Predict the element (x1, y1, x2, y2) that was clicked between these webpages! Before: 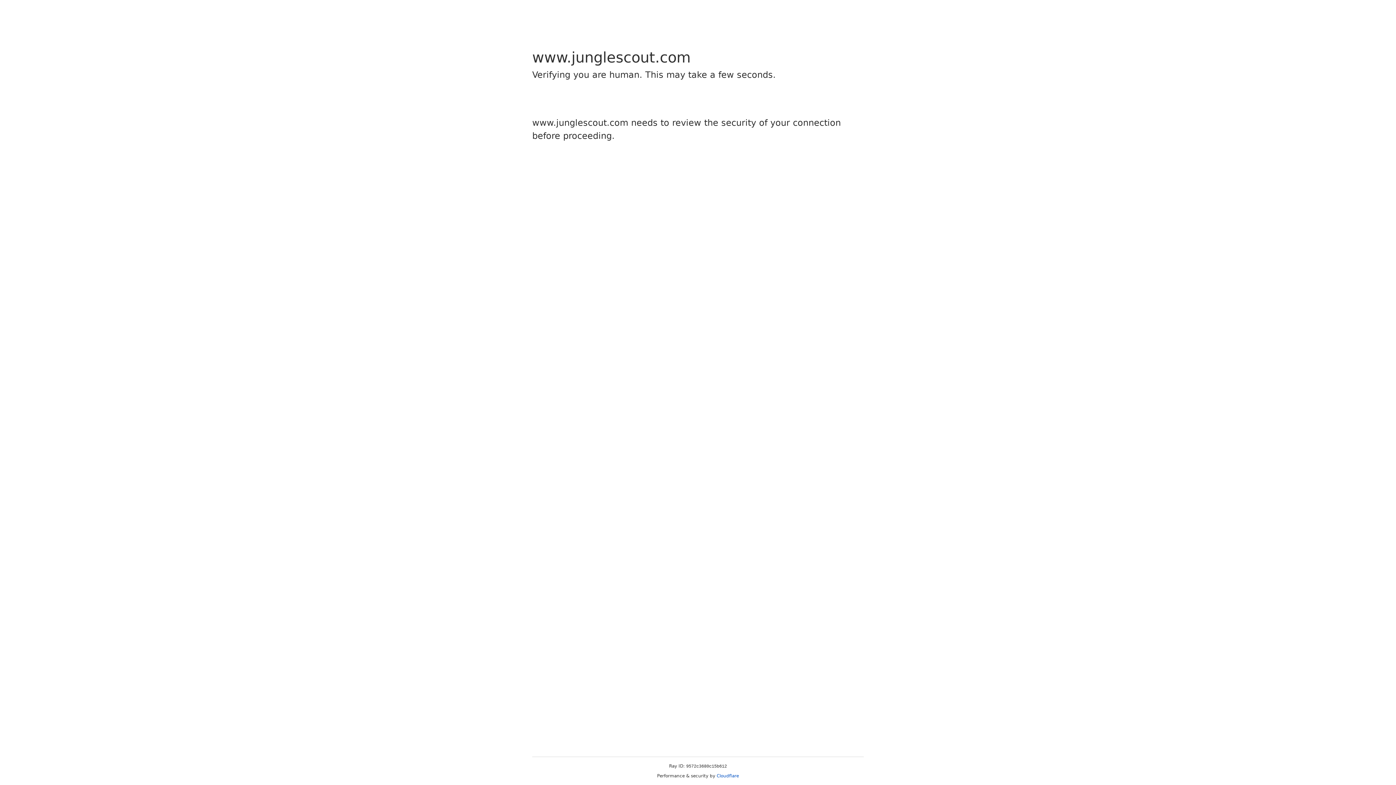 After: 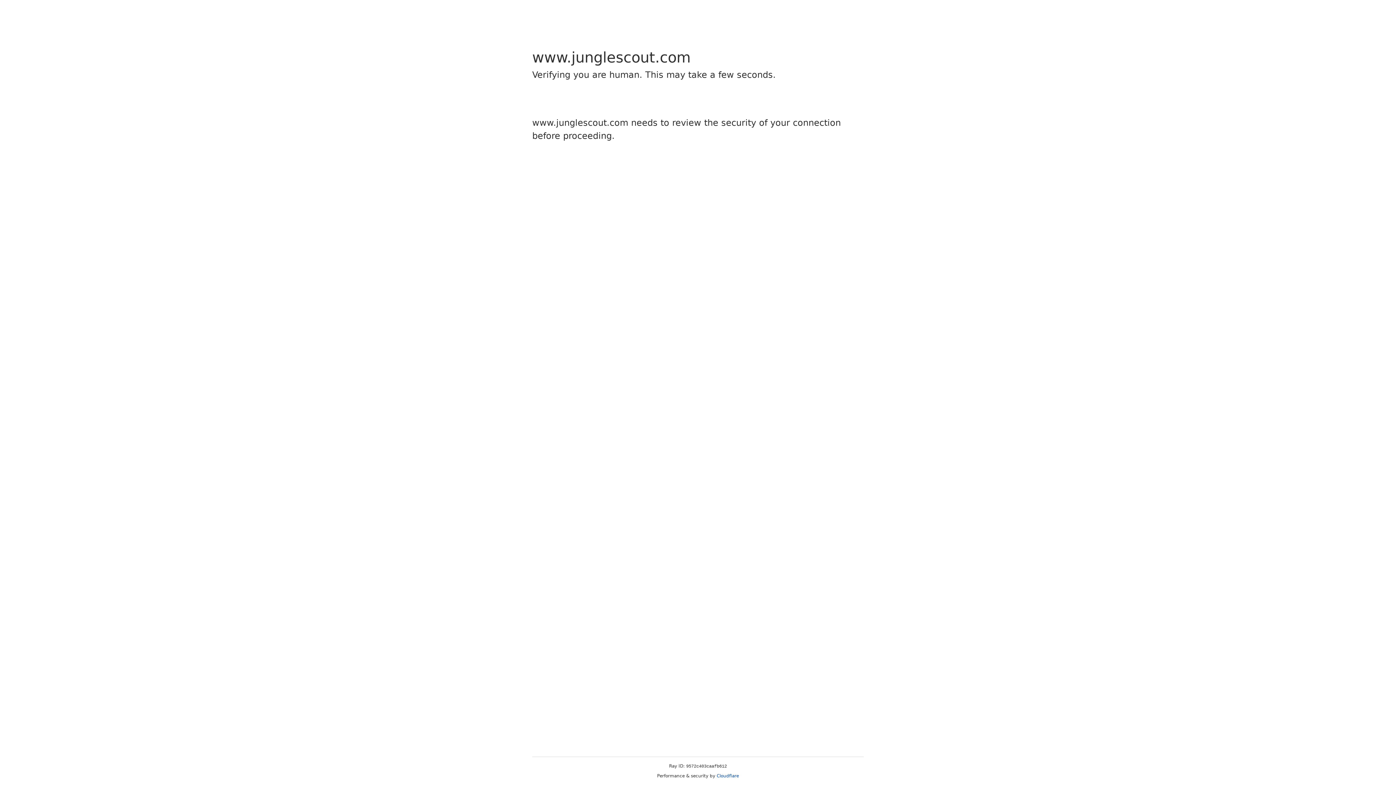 Action: bbox: (716, 773, 739, 778) label: Cloudflare